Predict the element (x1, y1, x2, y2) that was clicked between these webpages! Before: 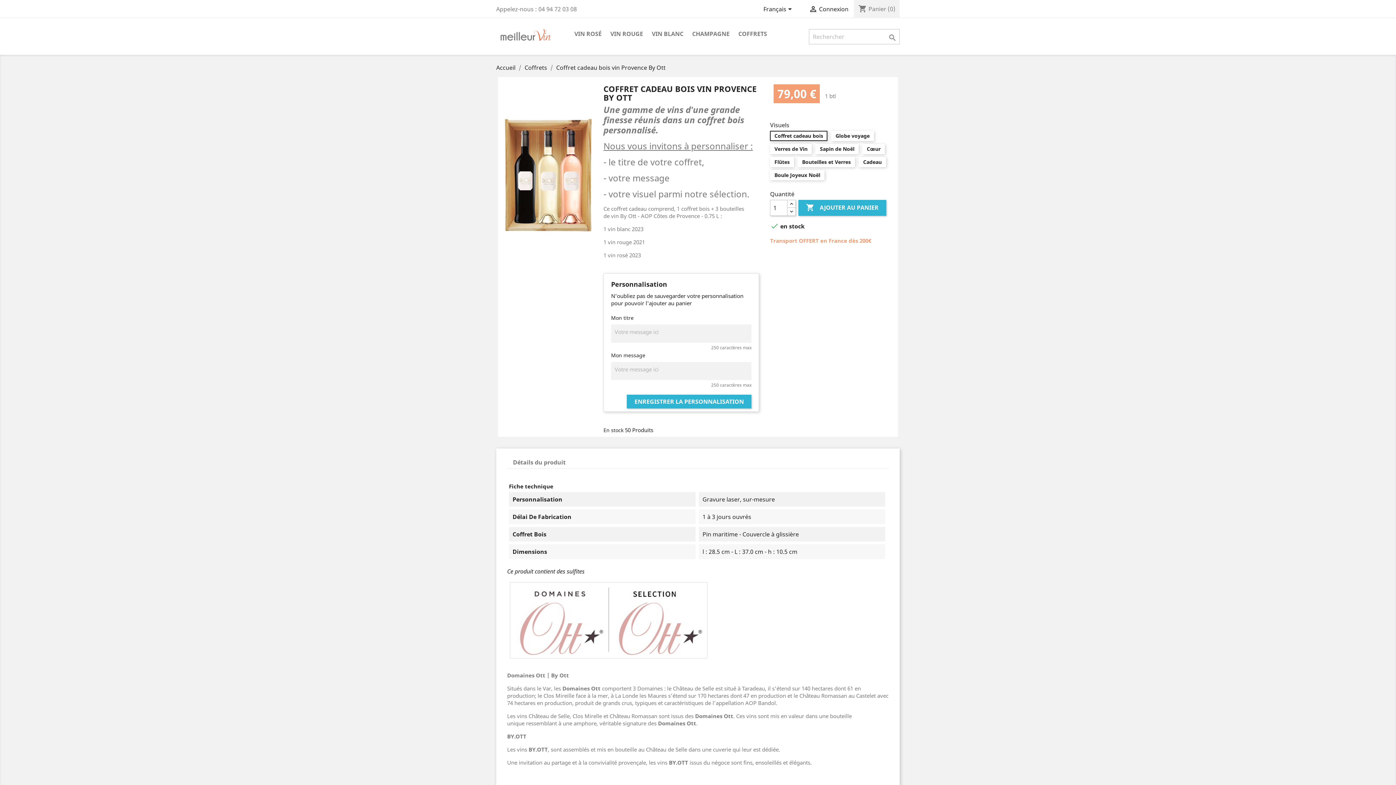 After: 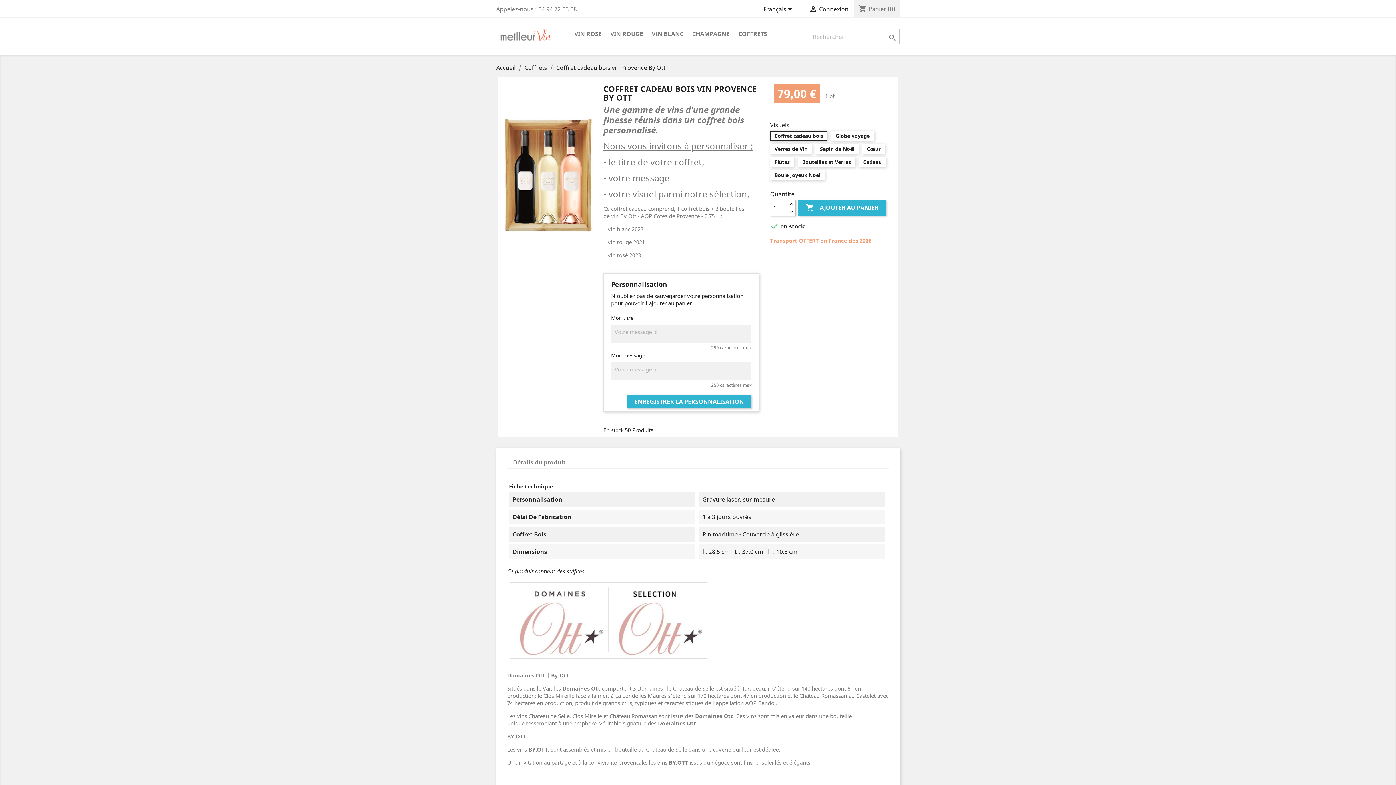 Action: label: Coffret cadeau bois vin Provence By Ott bbox: (556, 63, 665, 71)